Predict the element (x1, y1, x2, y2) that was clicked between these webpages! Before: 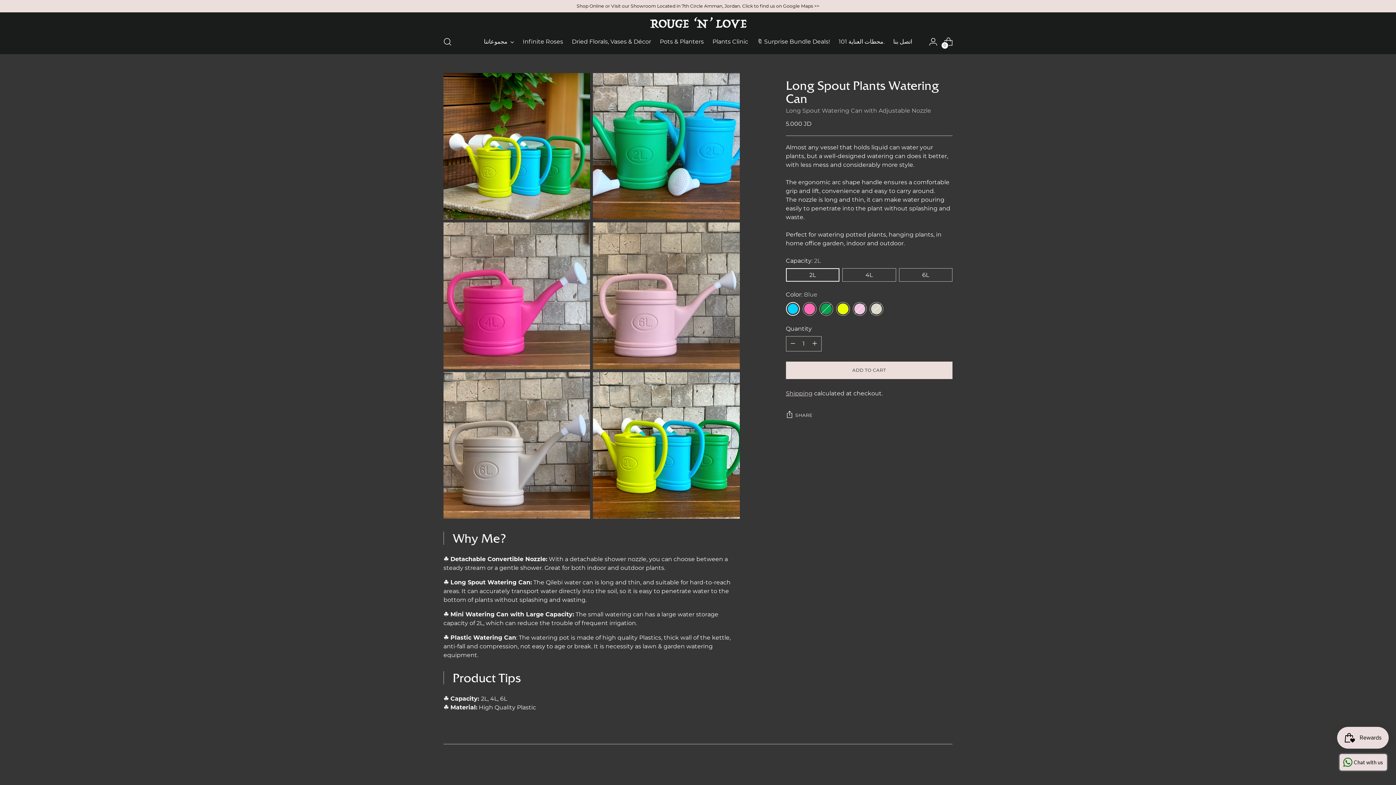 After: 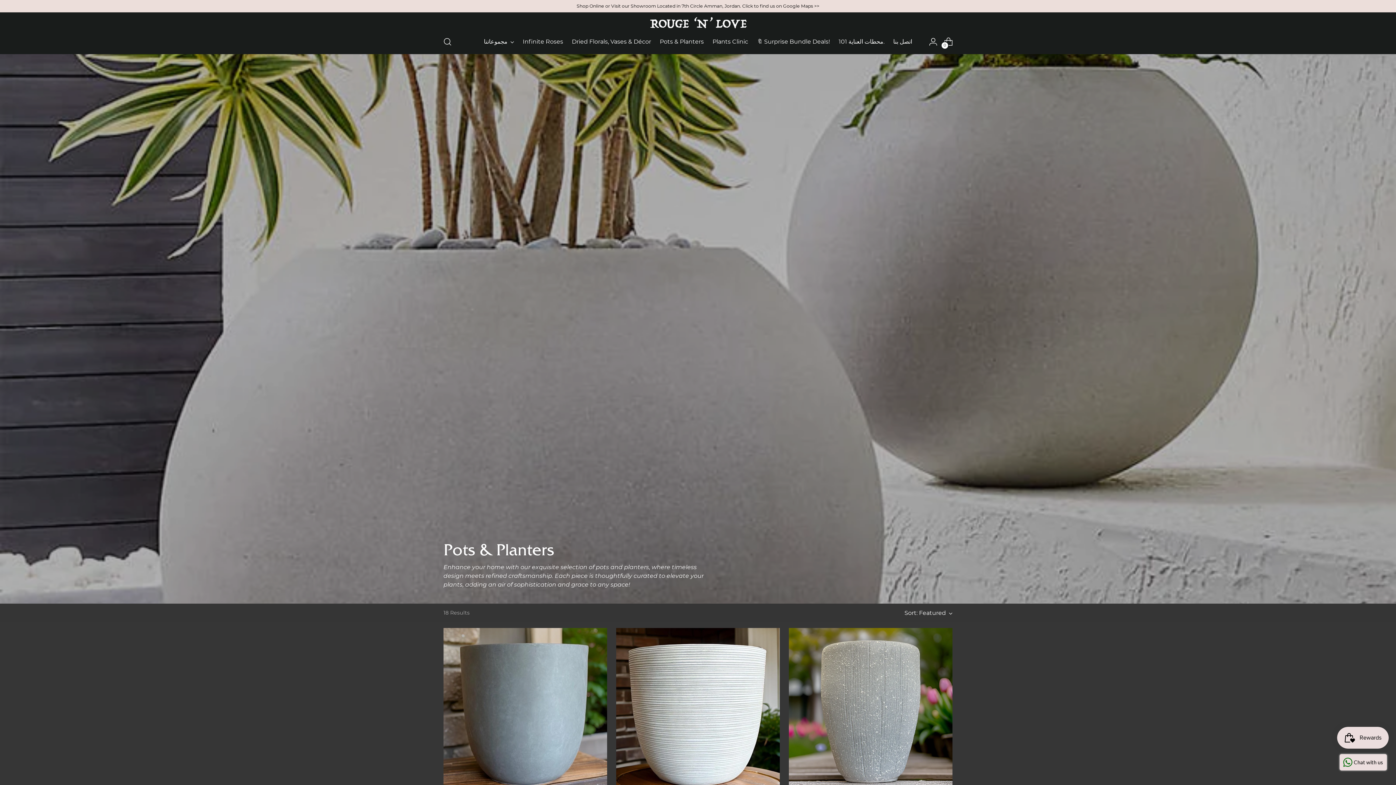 Action: bbox: (660, 33, 704, 49) label: Pots & Planters